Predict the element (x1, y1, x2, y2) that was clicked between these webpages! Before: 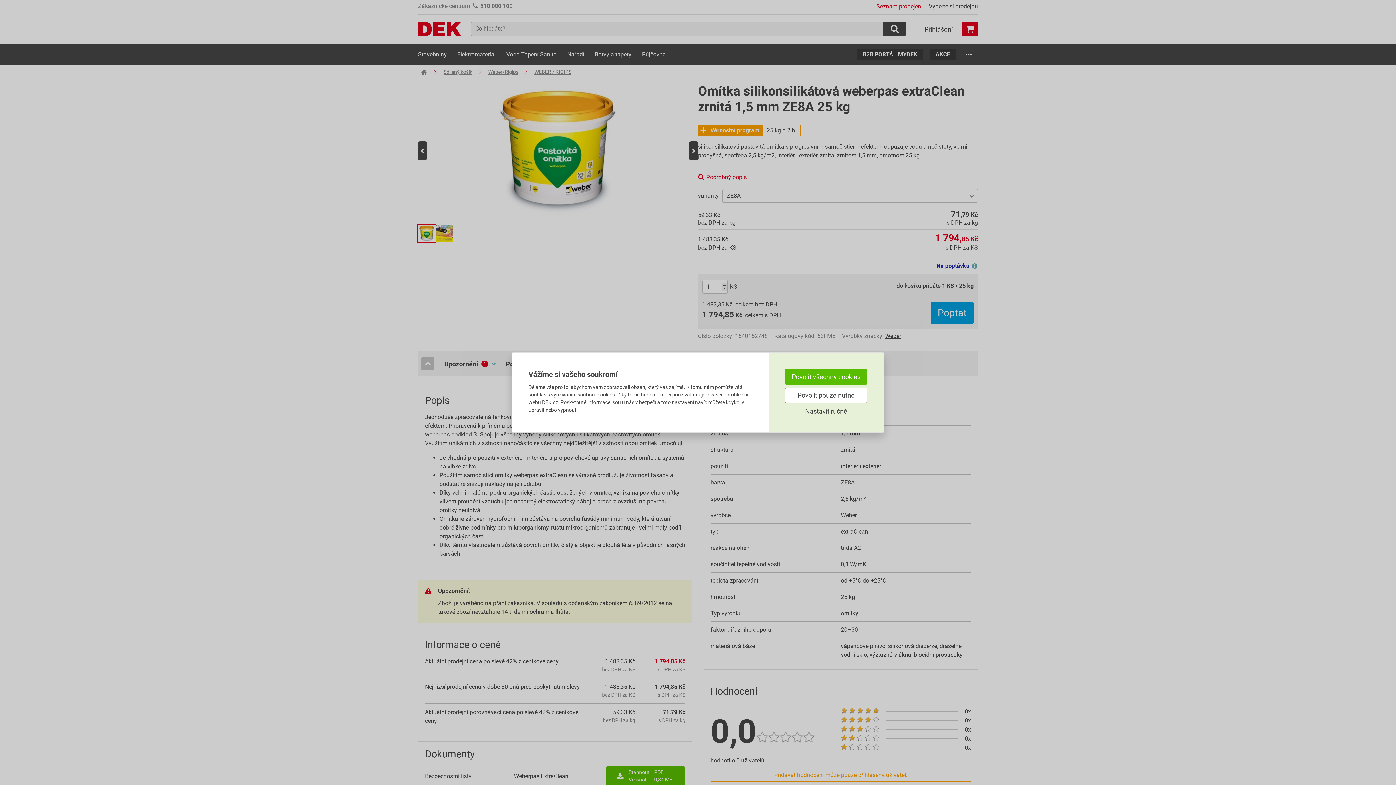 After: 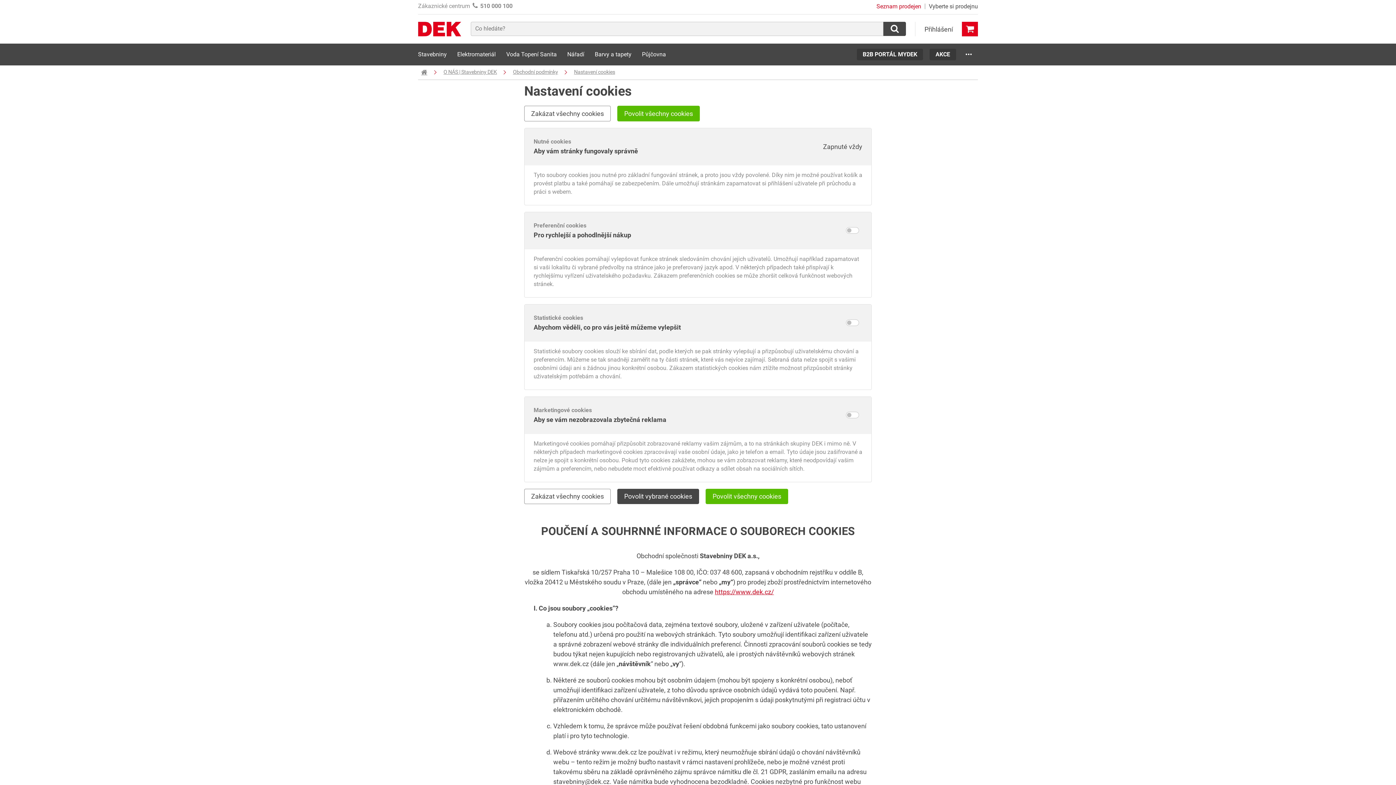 Action: bbox: (785, 406, 867, 416) label: Nastavit ručně